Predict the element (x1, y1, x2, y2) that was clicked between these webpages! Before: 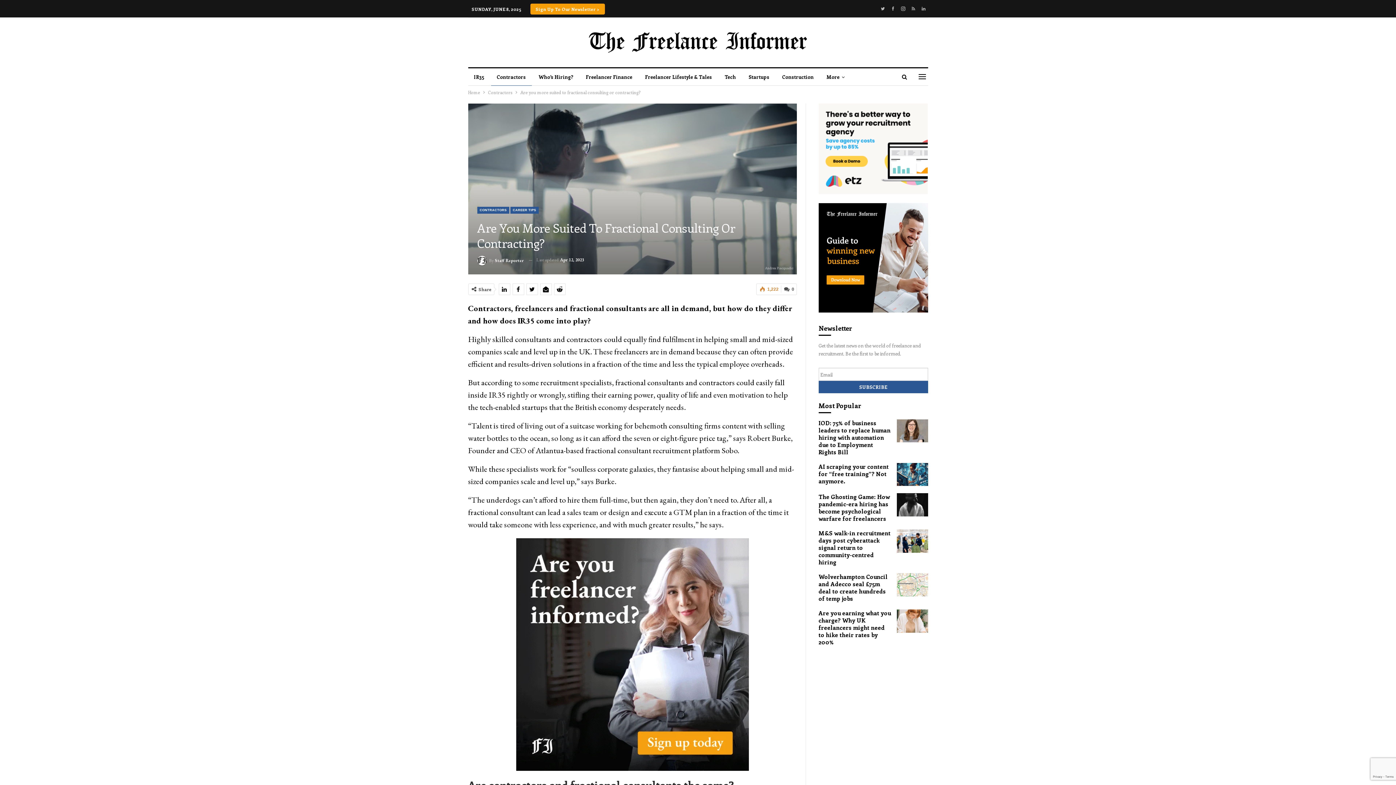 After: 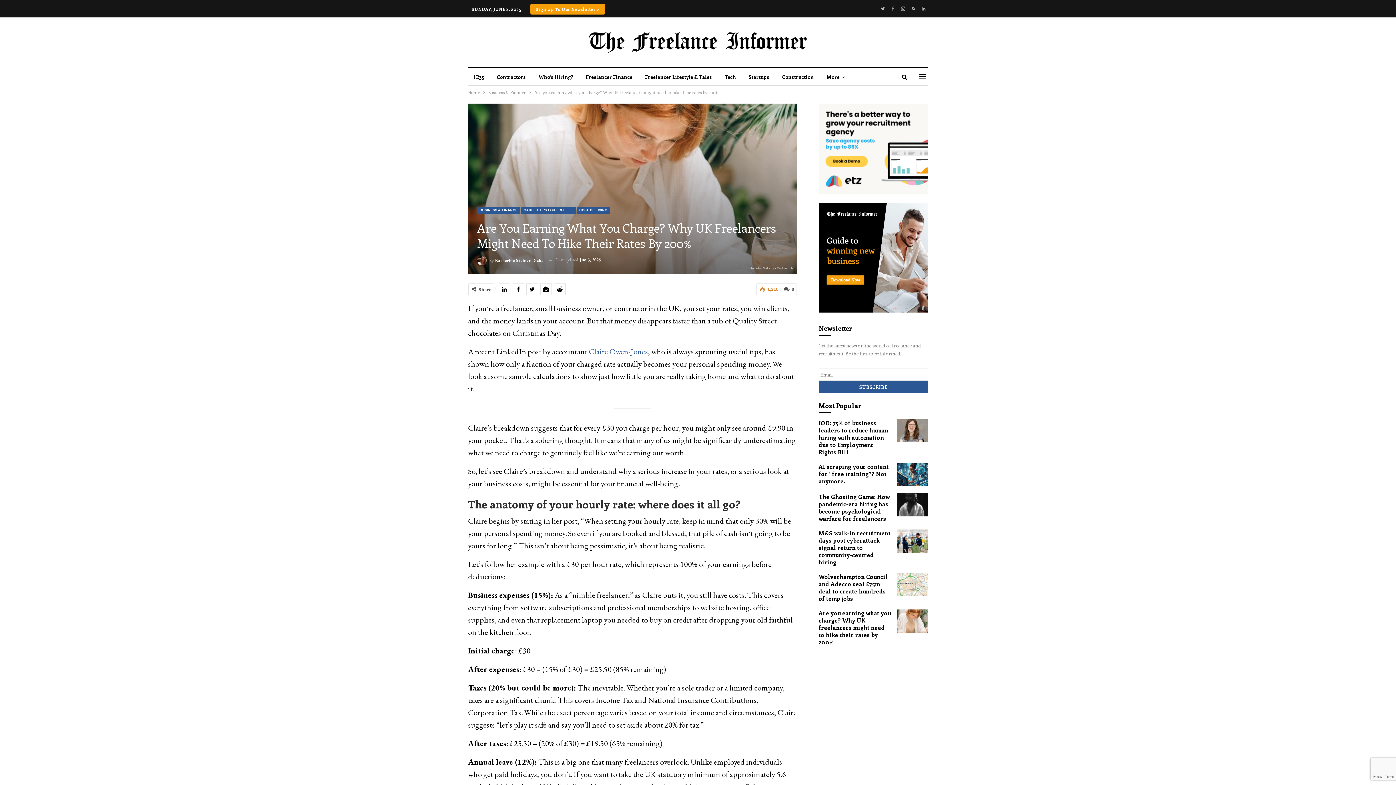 Action: label: Are you earning what you charge? Why UK freelancers might need to hike their rates by 200% bbox: (818, 609, 891, 646)